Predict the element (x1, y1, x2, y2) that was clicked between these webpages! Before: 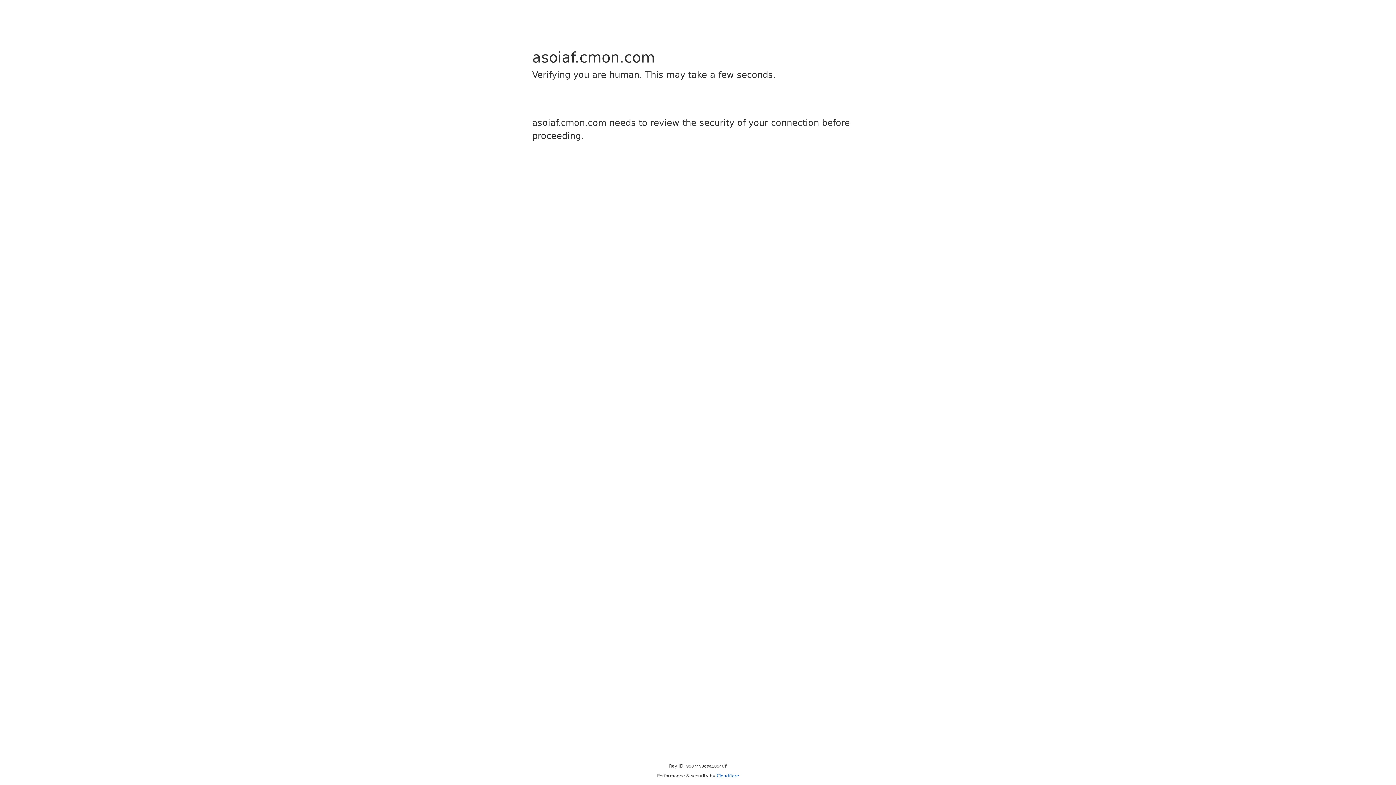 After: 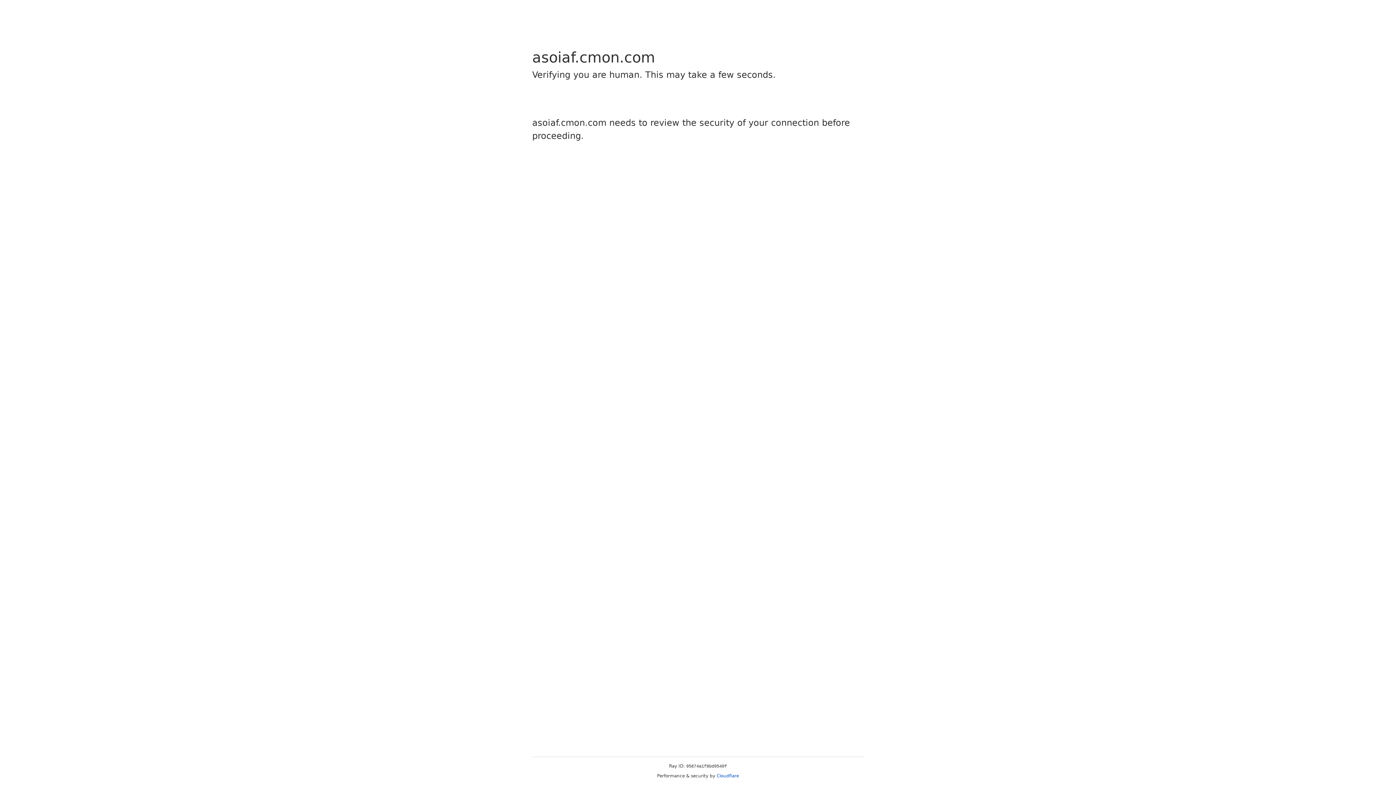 Action: bbox: (716, 773, 739, 778) label: Cloudflare